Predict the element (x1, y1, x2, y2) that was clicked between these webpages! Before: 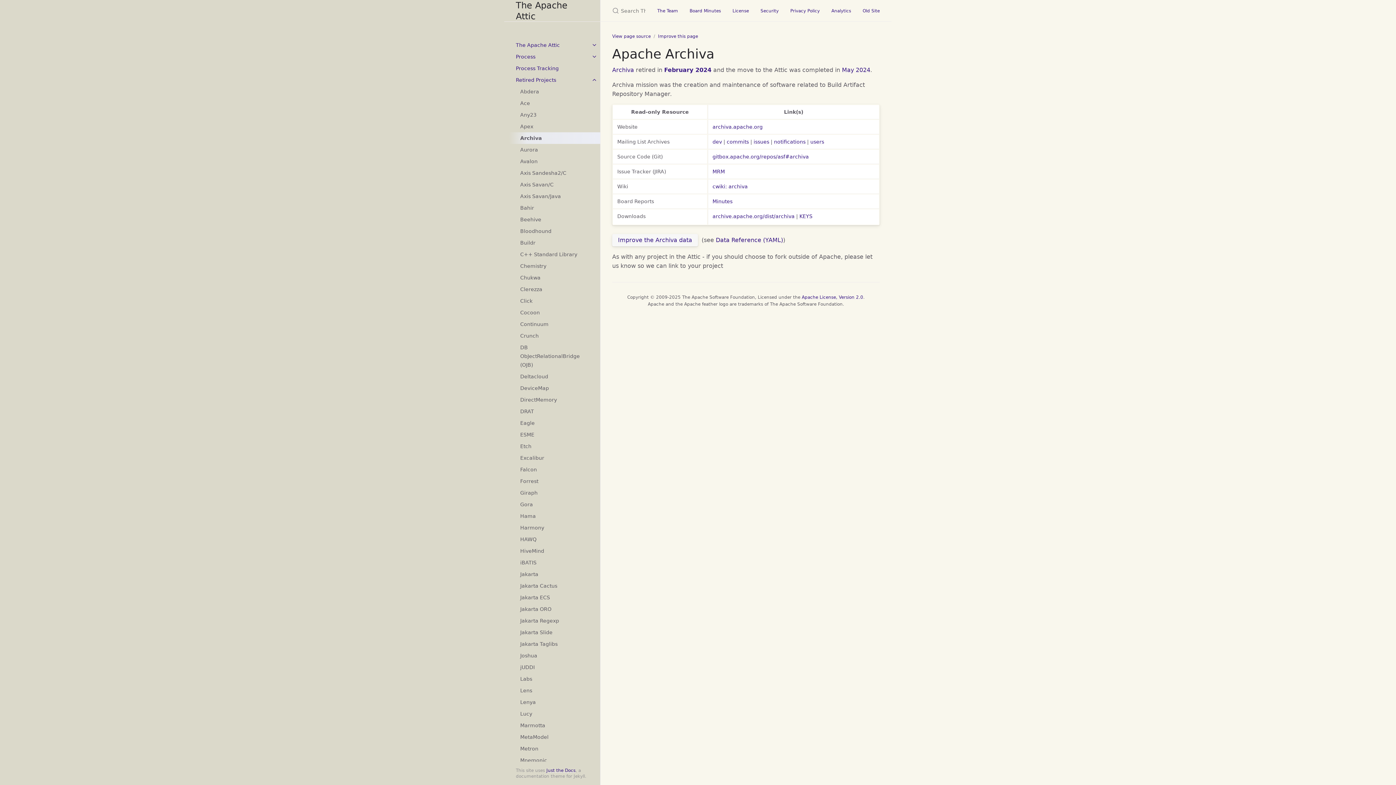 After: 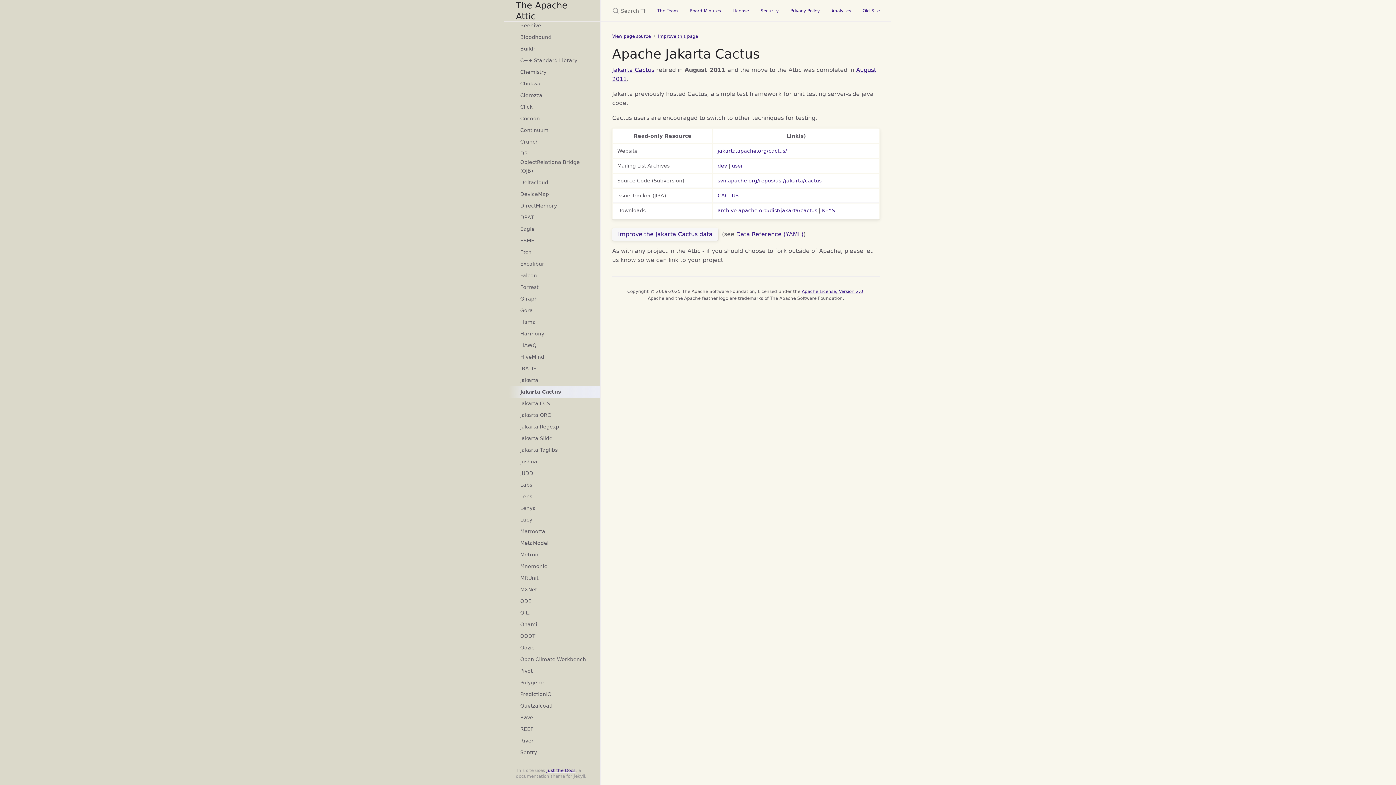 Action: label: Jakarta Cactus bbox: (508, 580, 600, 592)